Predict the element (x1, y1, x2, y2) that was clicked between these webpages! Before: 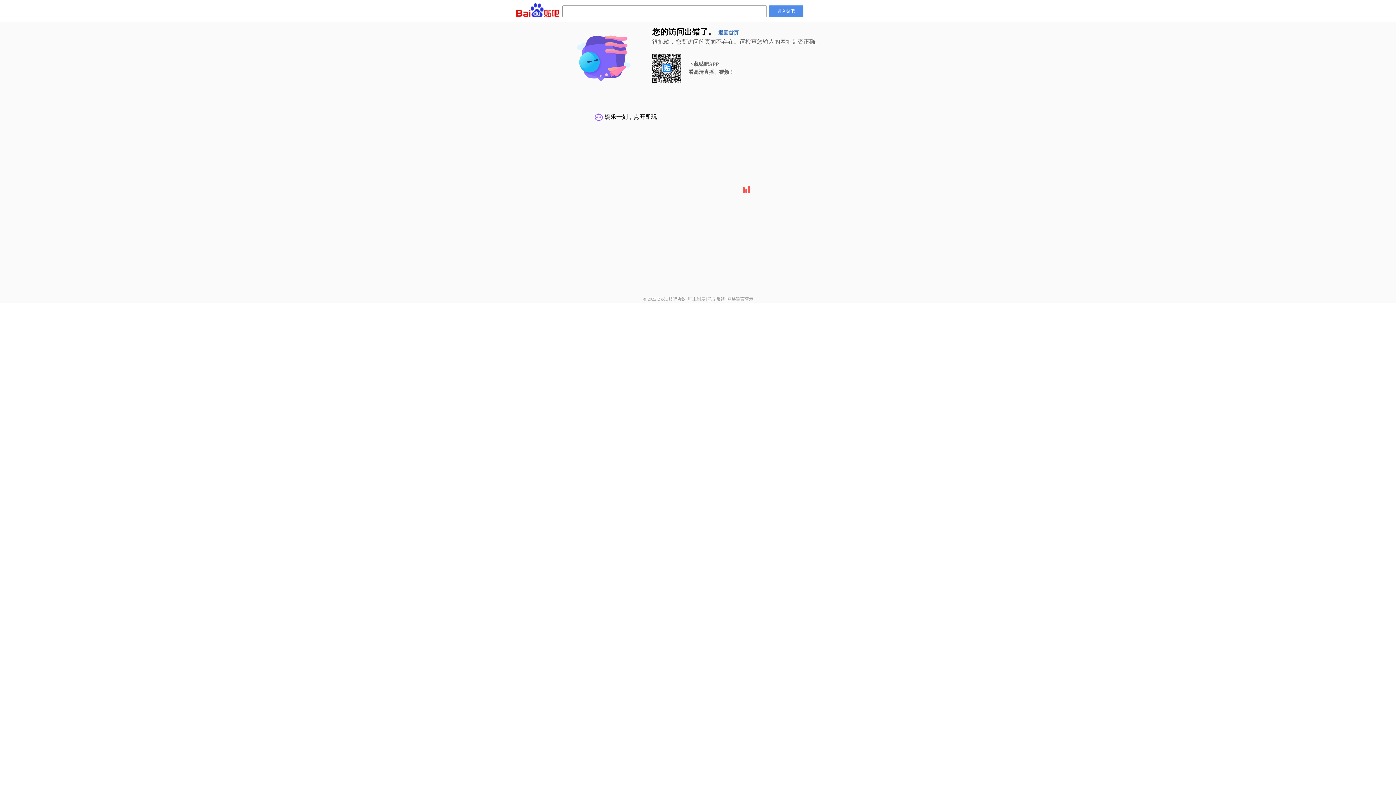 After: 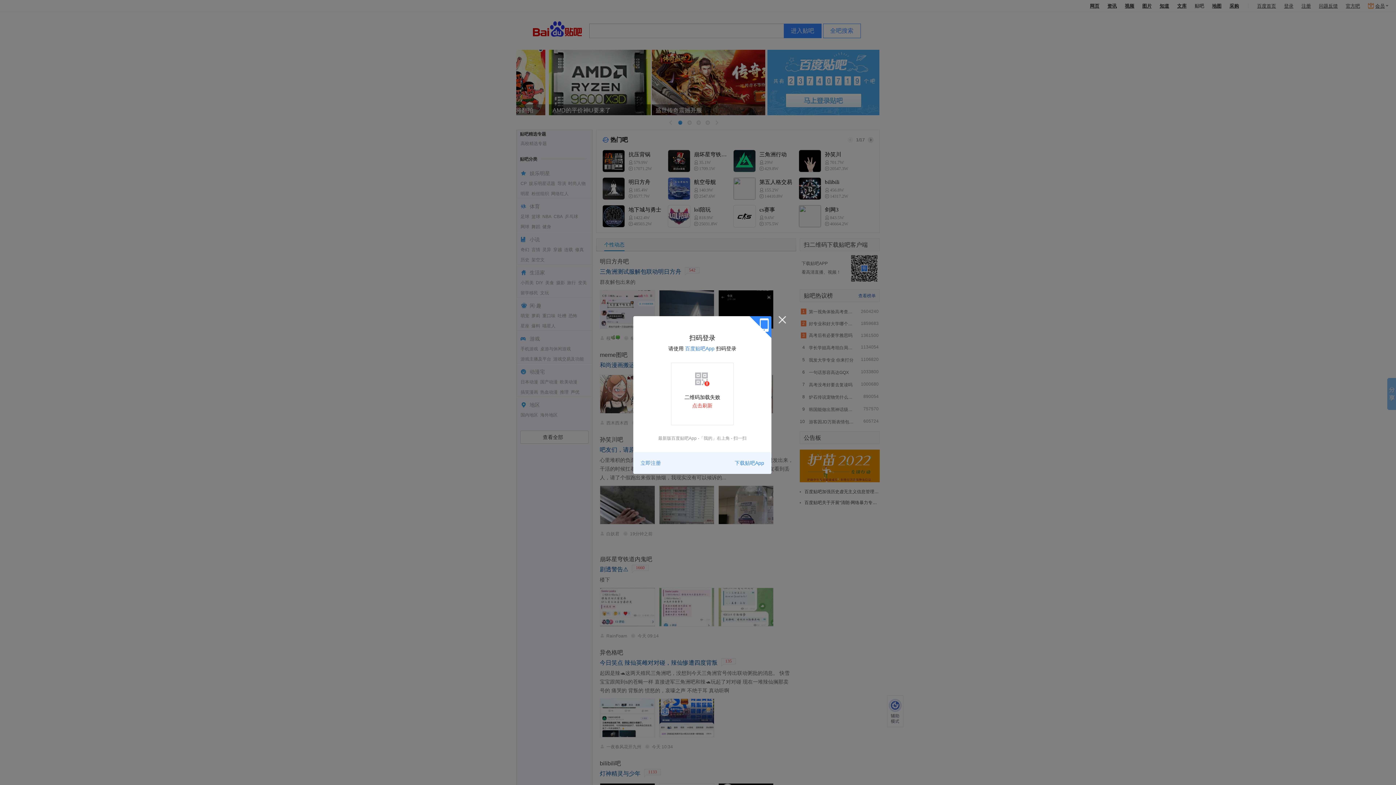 Action: bbox: (718, 30, 738, 35) label: 返回首页